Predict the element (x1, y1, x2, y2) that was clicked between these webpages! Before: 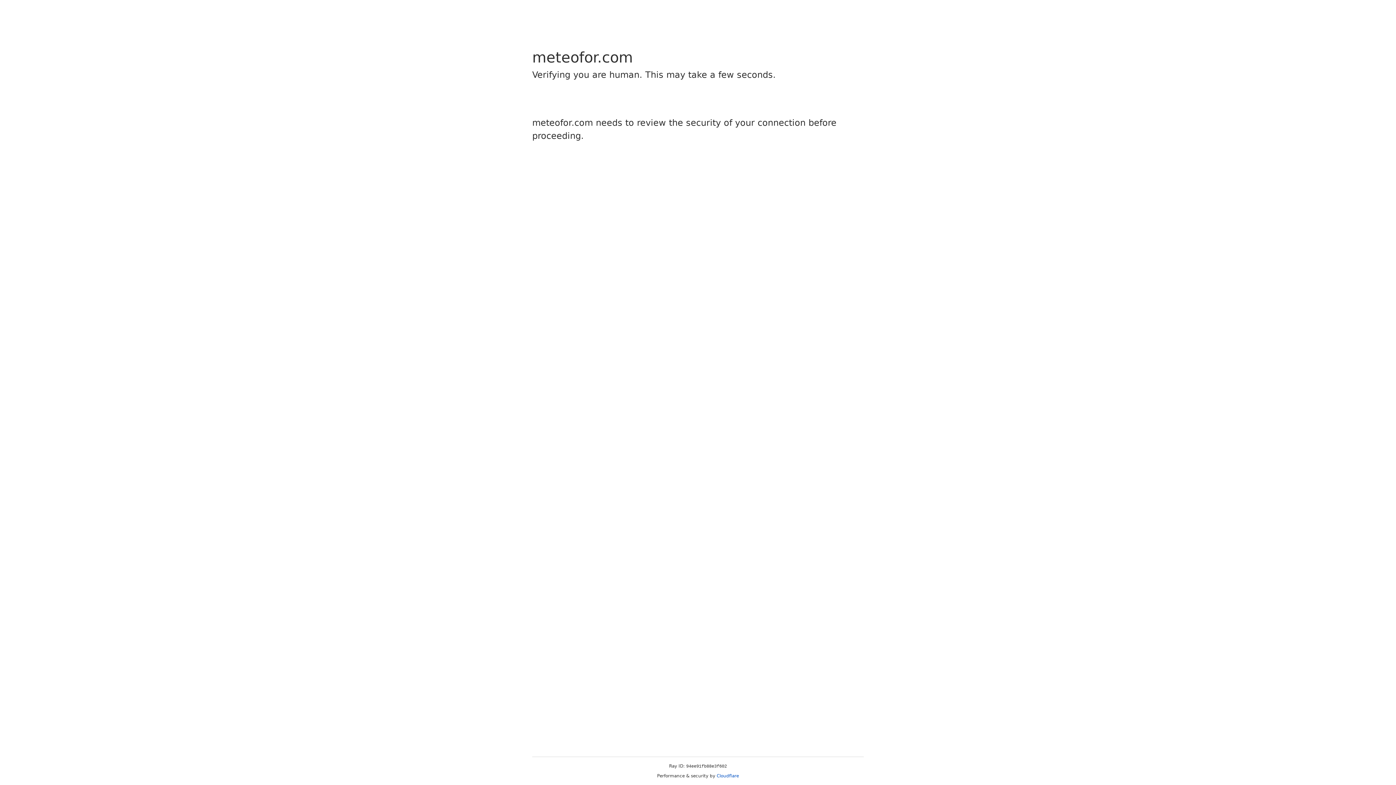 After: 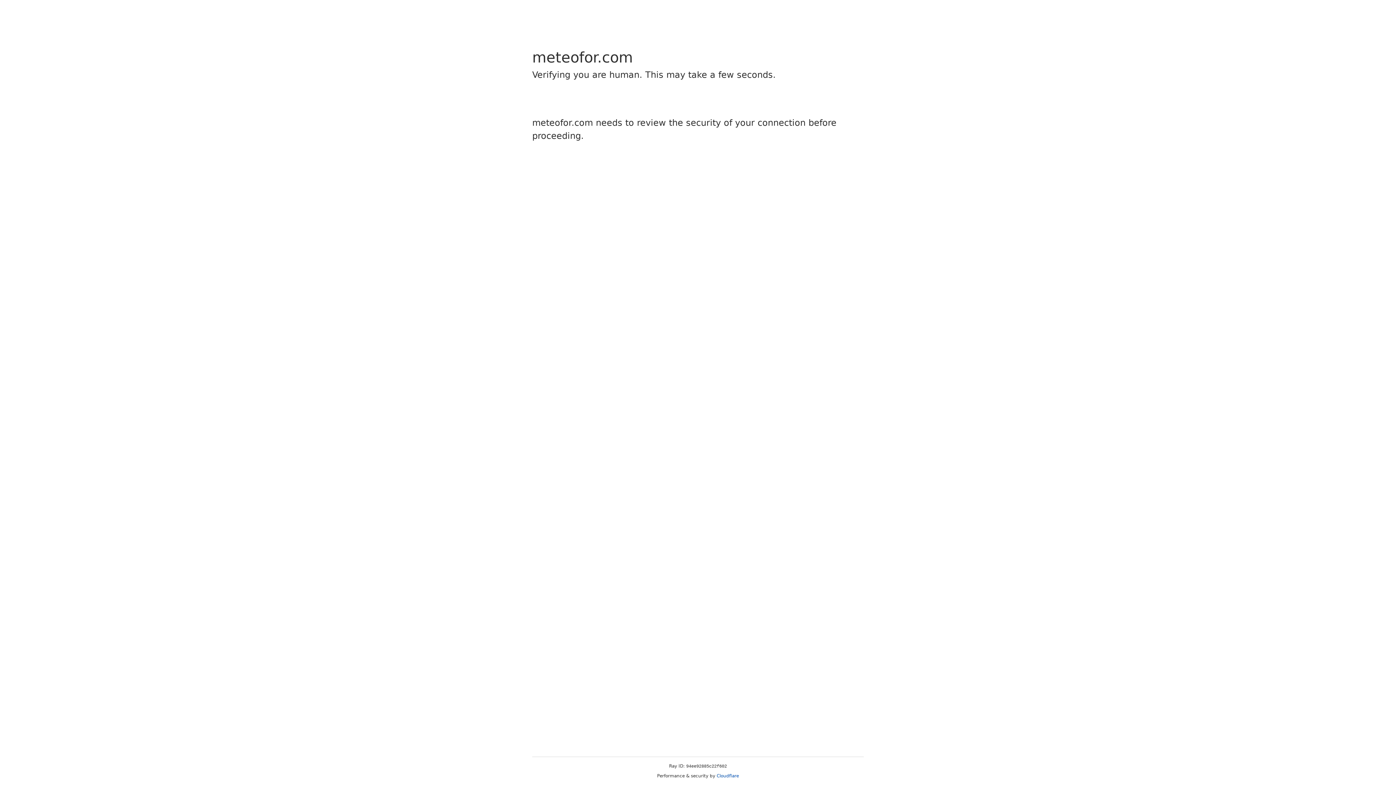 Action: bbox: (716, 773, 739, 778) label: Cloudflare